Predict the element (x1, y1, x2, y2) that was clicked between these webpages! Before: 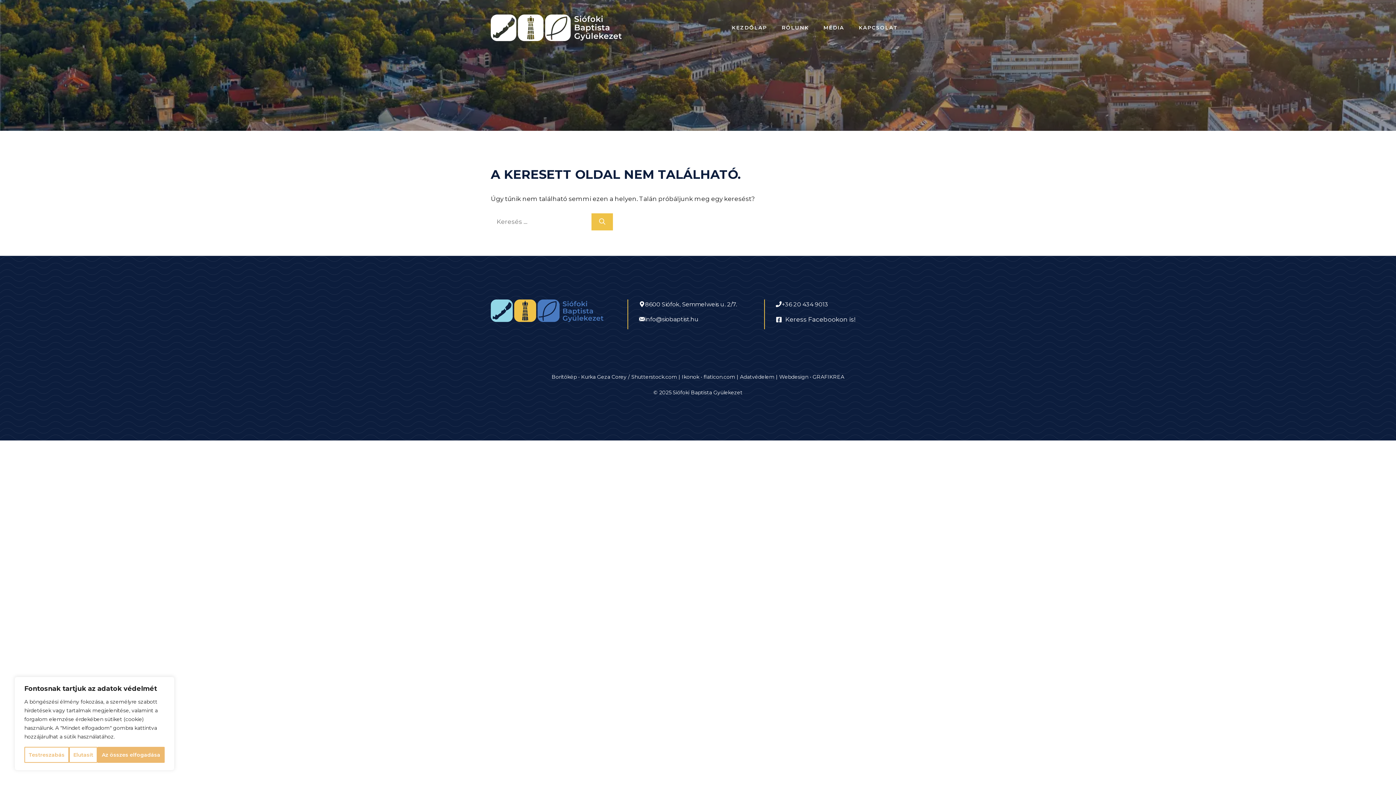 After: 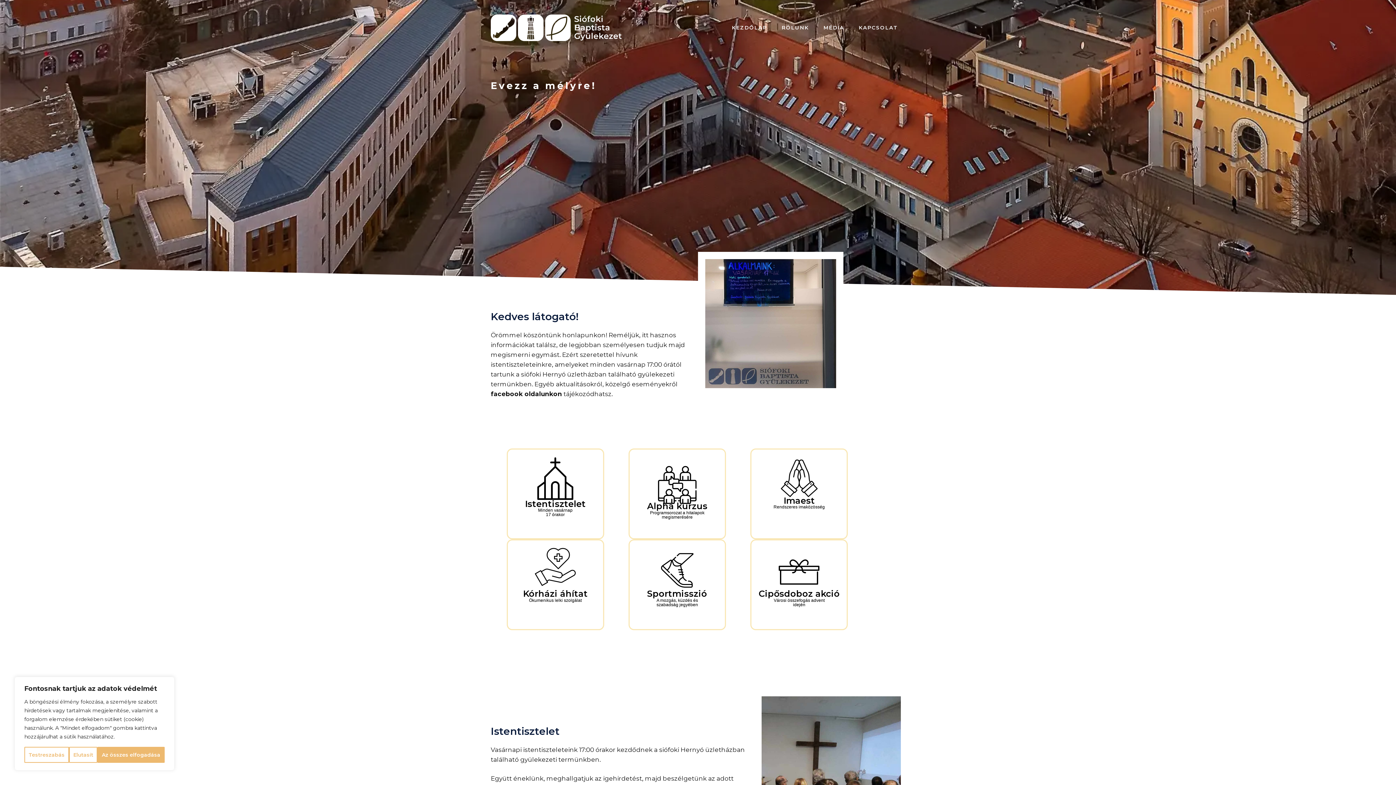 Action: bbox: (490, 299, 603, 322)